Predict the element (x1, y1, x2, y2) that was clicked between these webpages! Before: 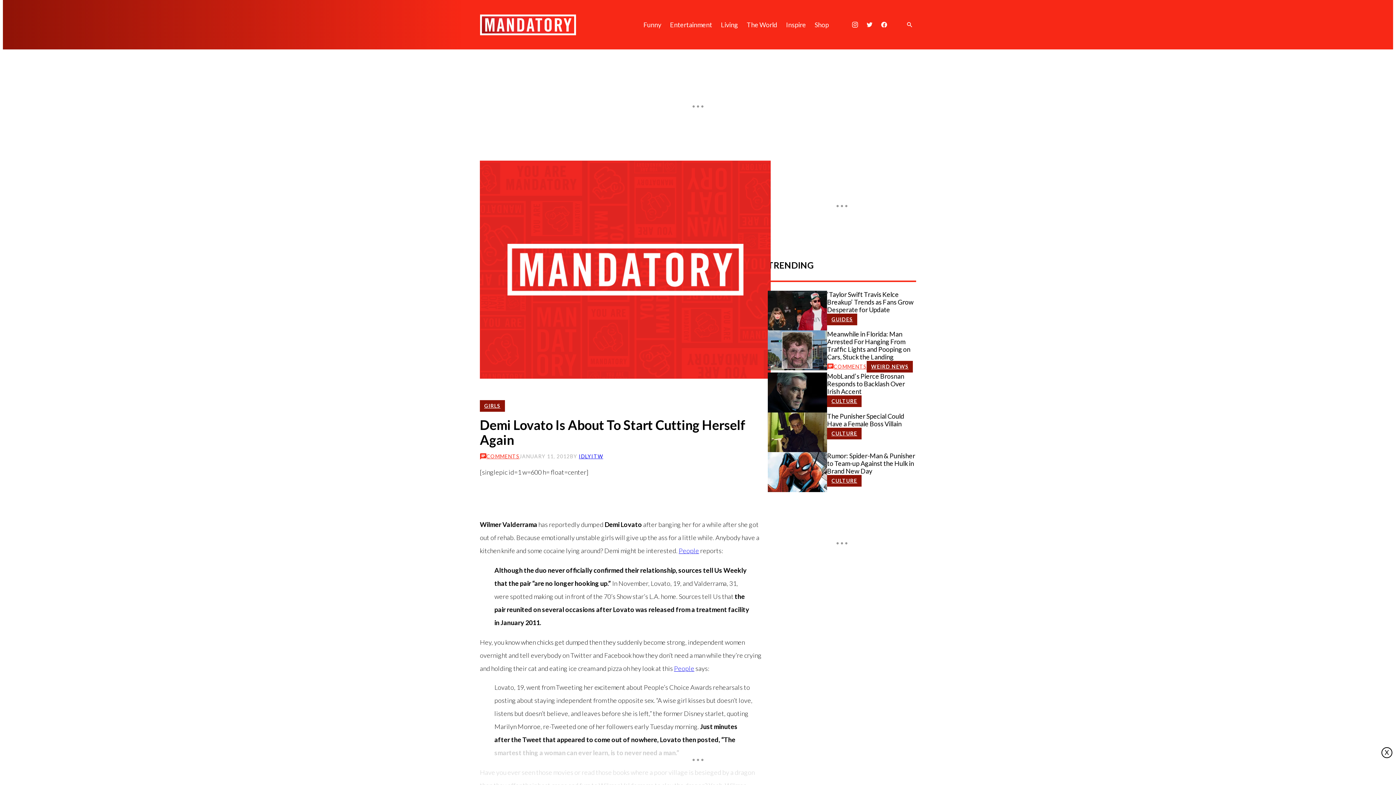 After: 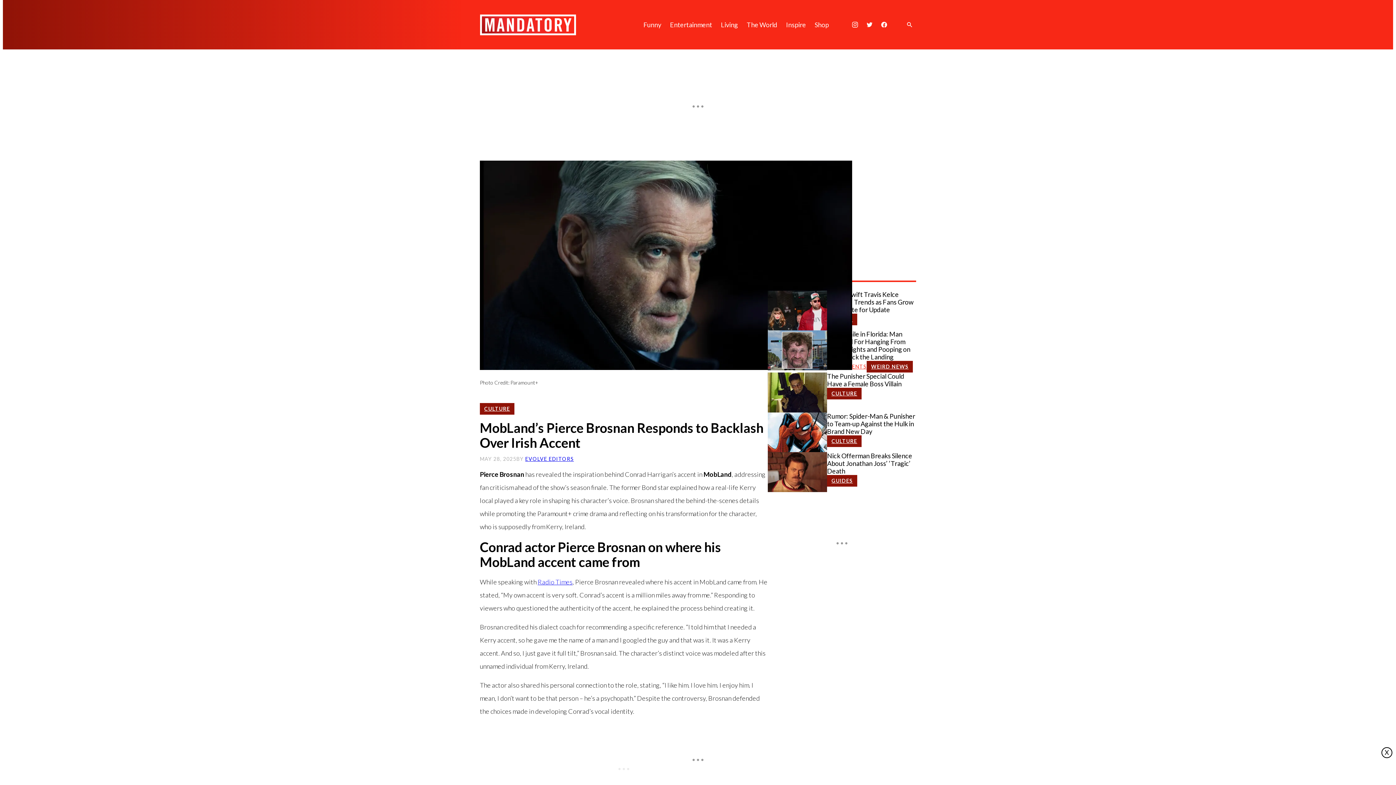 Action: label: MobLand’s Pierce Brosnan Responds to Backlash Over Irish Accent bbox: (827, 372, 916, 395)